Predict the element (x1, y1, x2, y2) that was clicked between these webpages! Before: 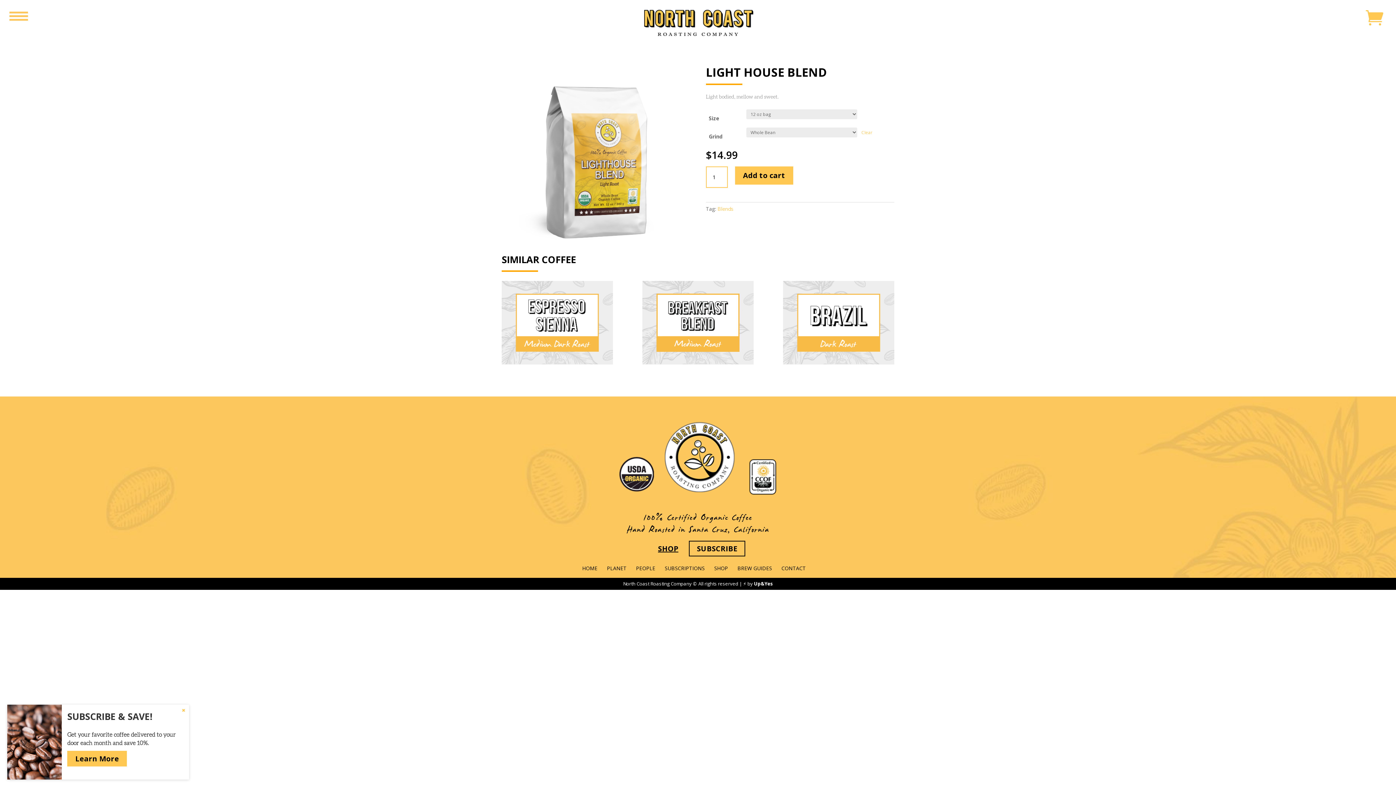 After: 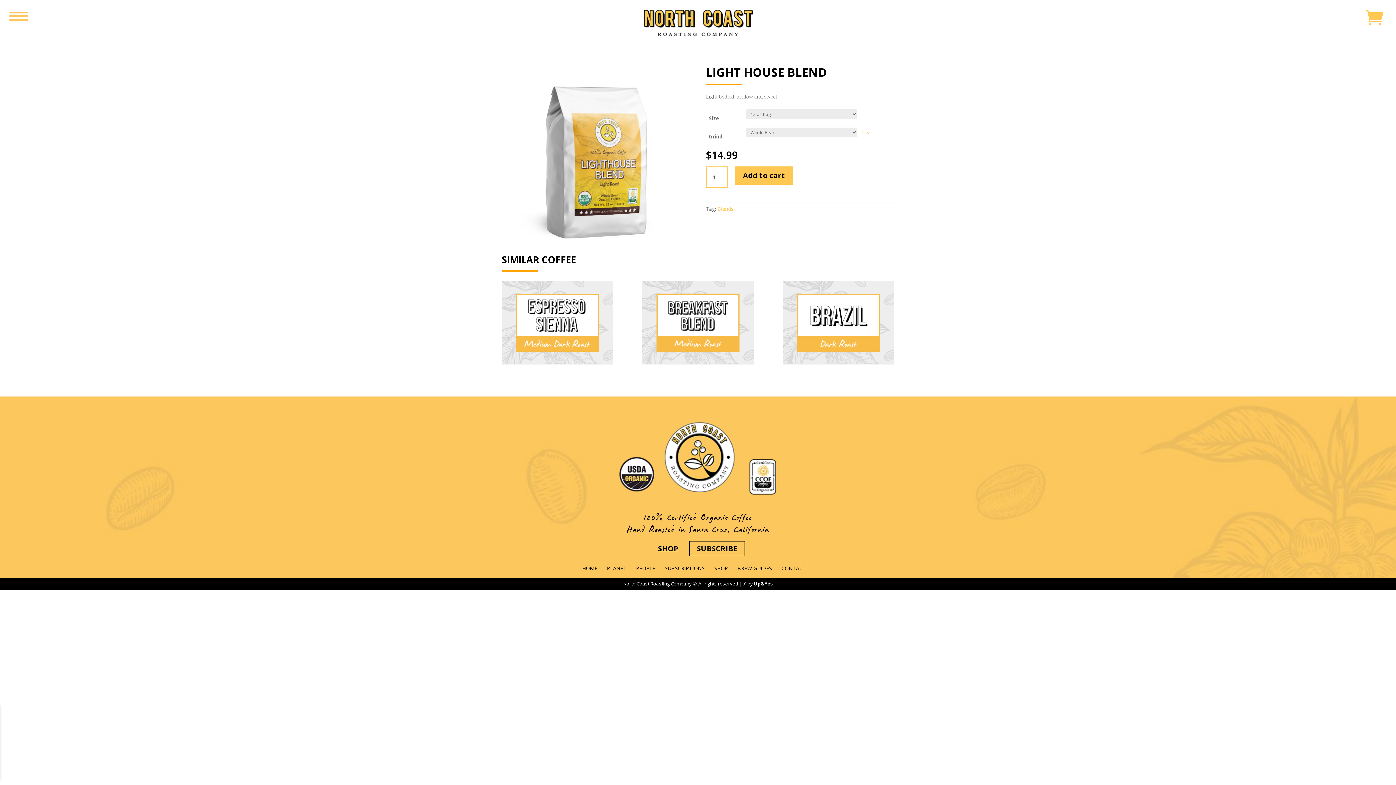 Action: label: Close the Content Dock bbox: (176, 708, 179, 713)